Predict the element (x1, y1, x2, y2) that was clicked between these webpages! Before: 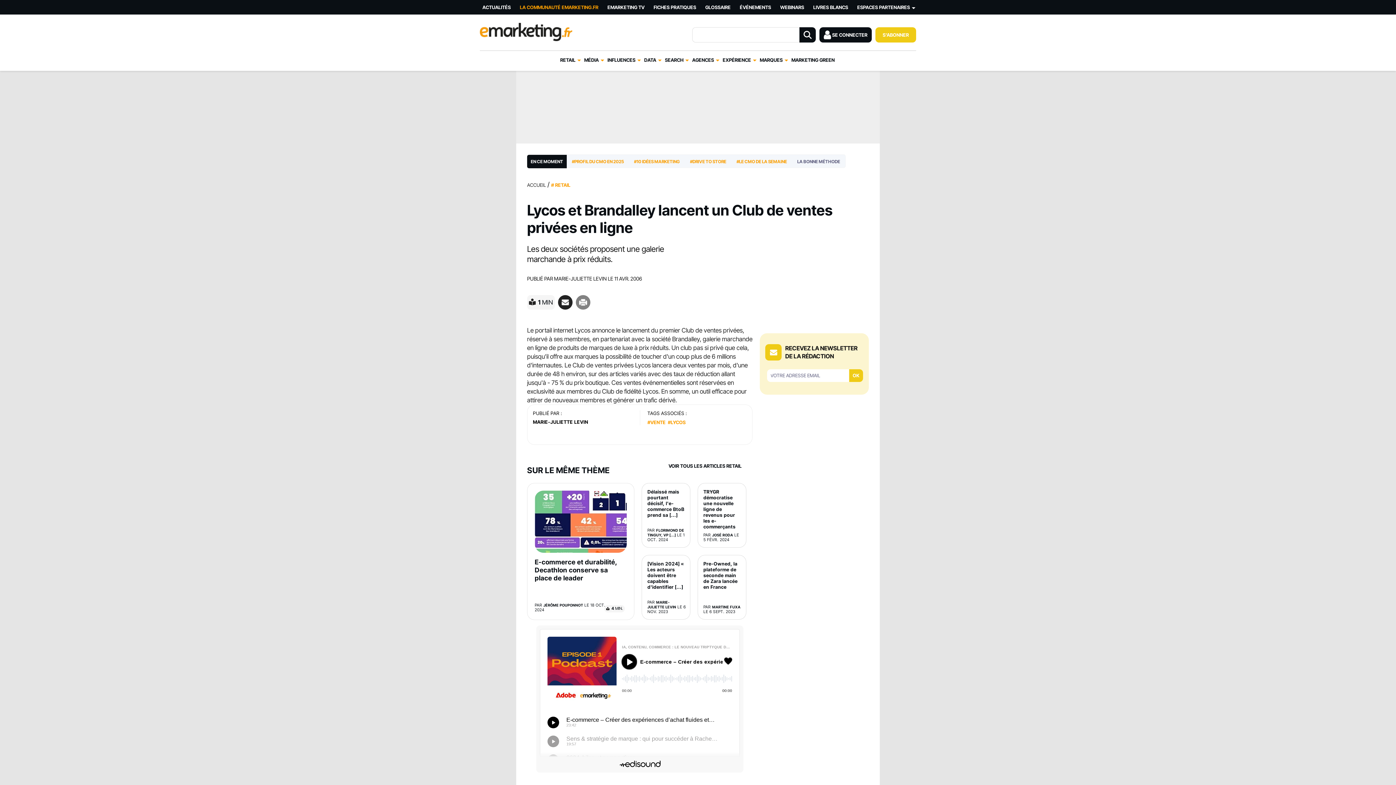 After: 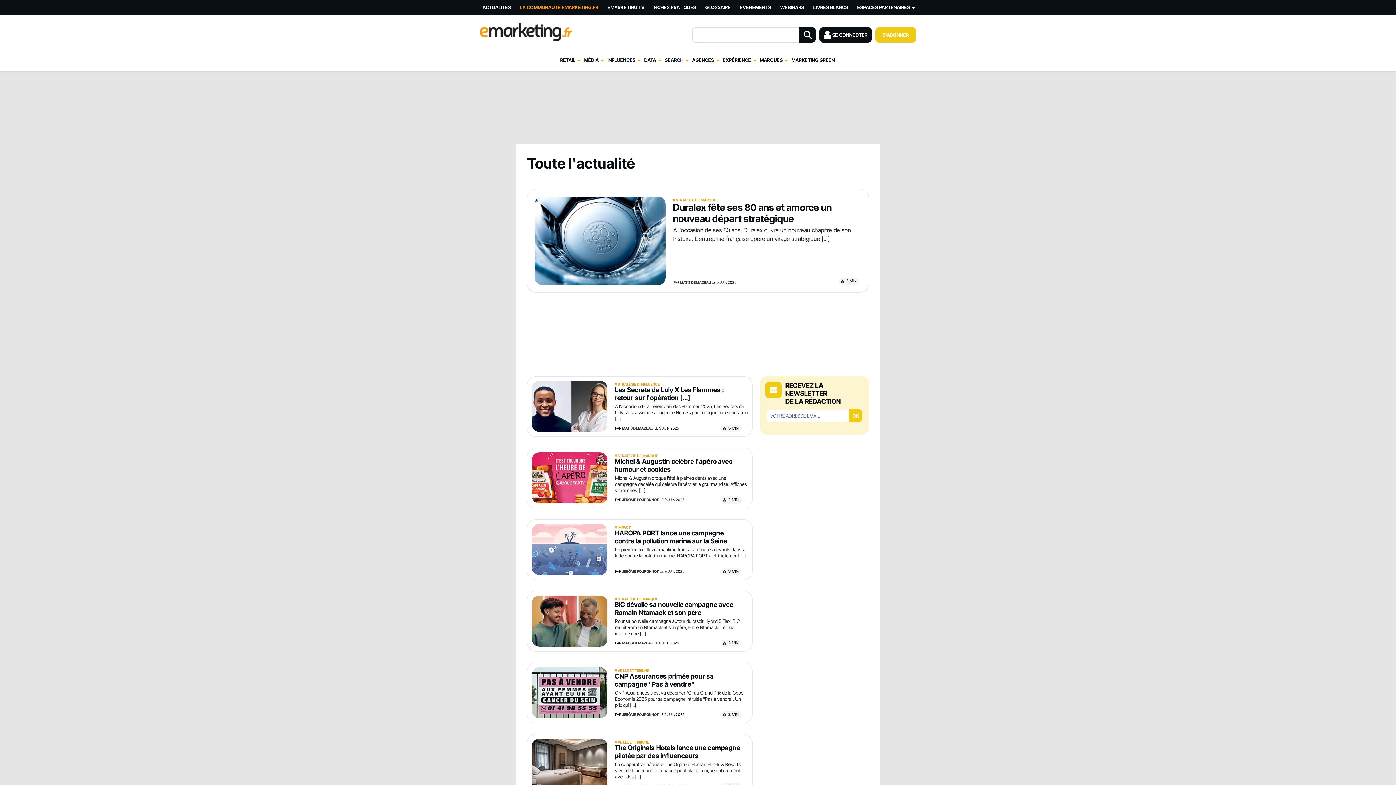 Action: bbox: (478, 0, 516, 14) label: ACTUALITÉS